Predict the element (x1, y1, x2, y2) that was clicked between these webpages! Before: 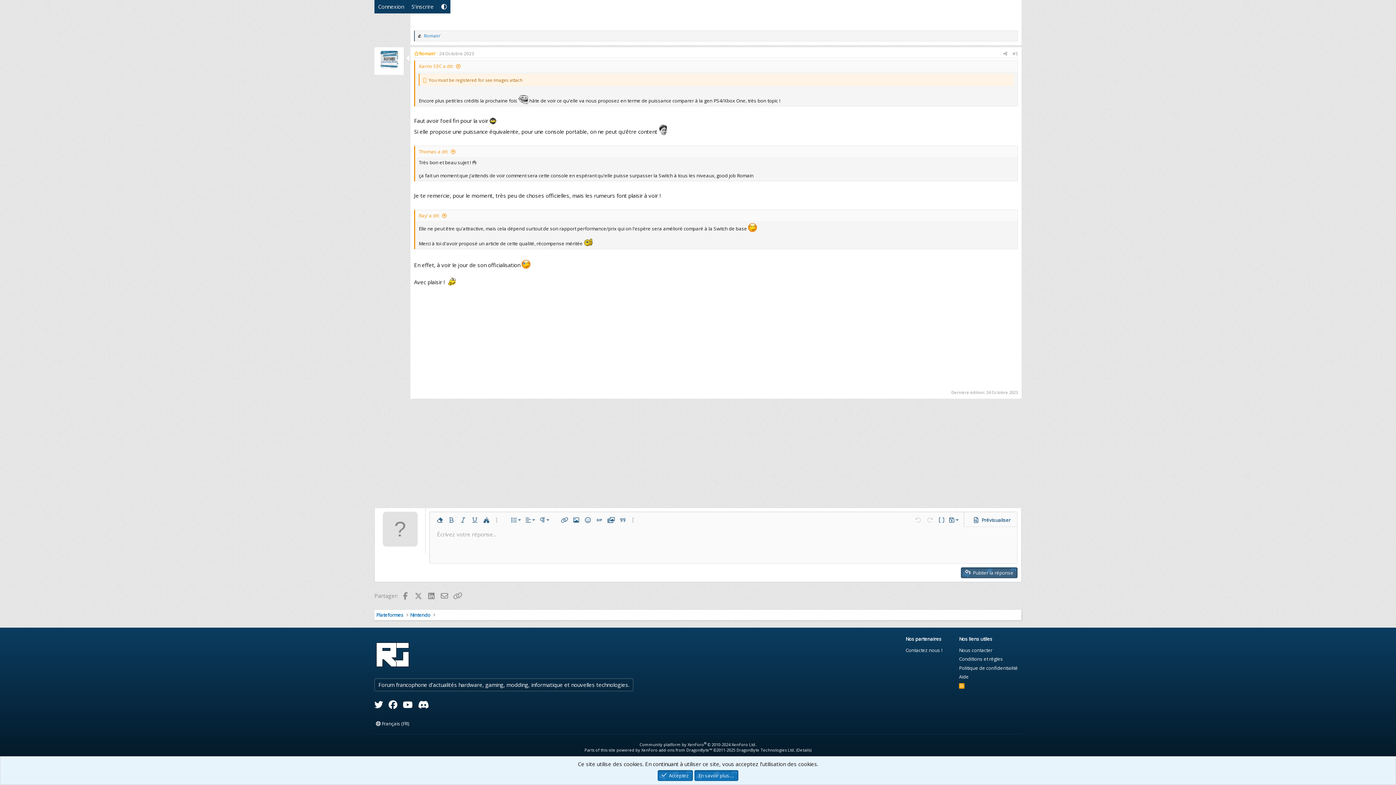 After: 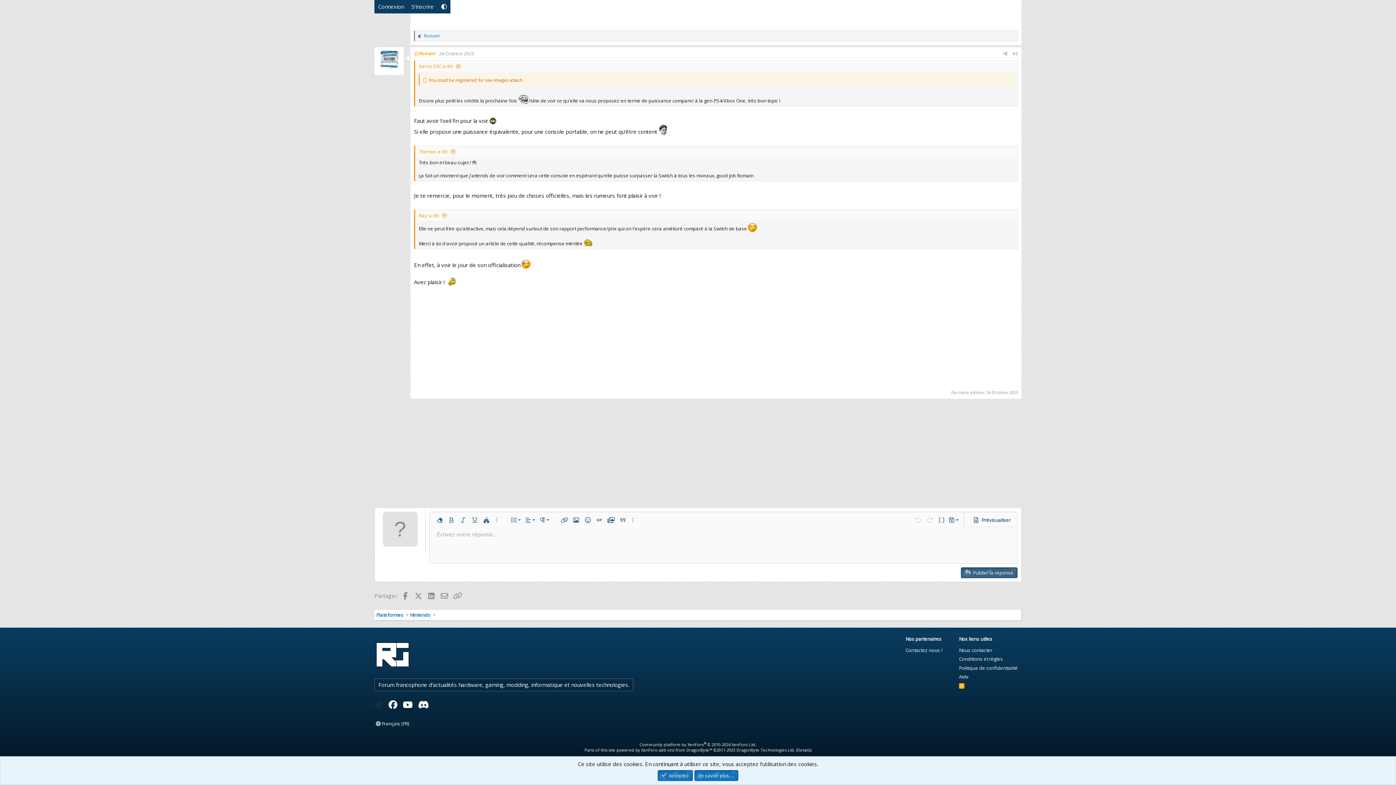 Action: bbox: (374, 703, 383, 709) label: twitter